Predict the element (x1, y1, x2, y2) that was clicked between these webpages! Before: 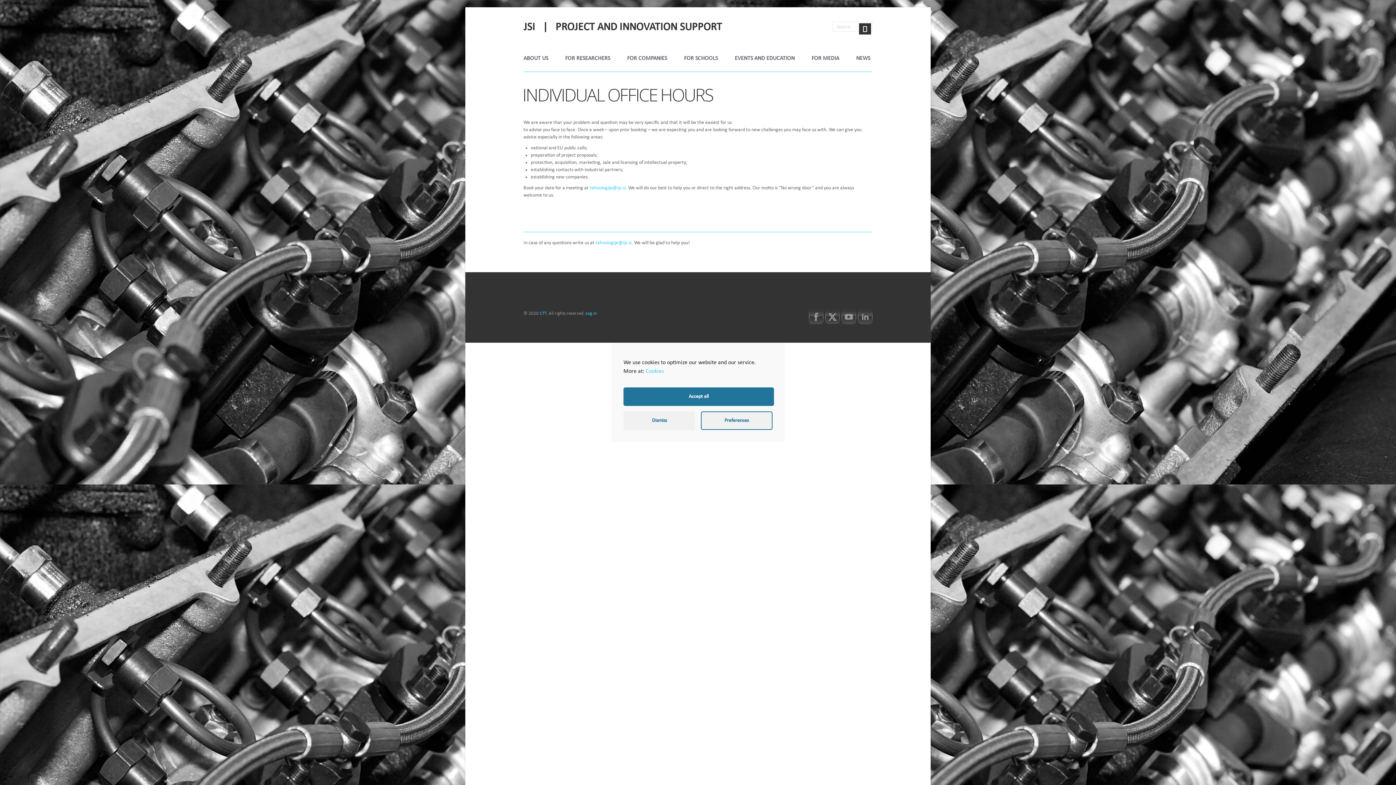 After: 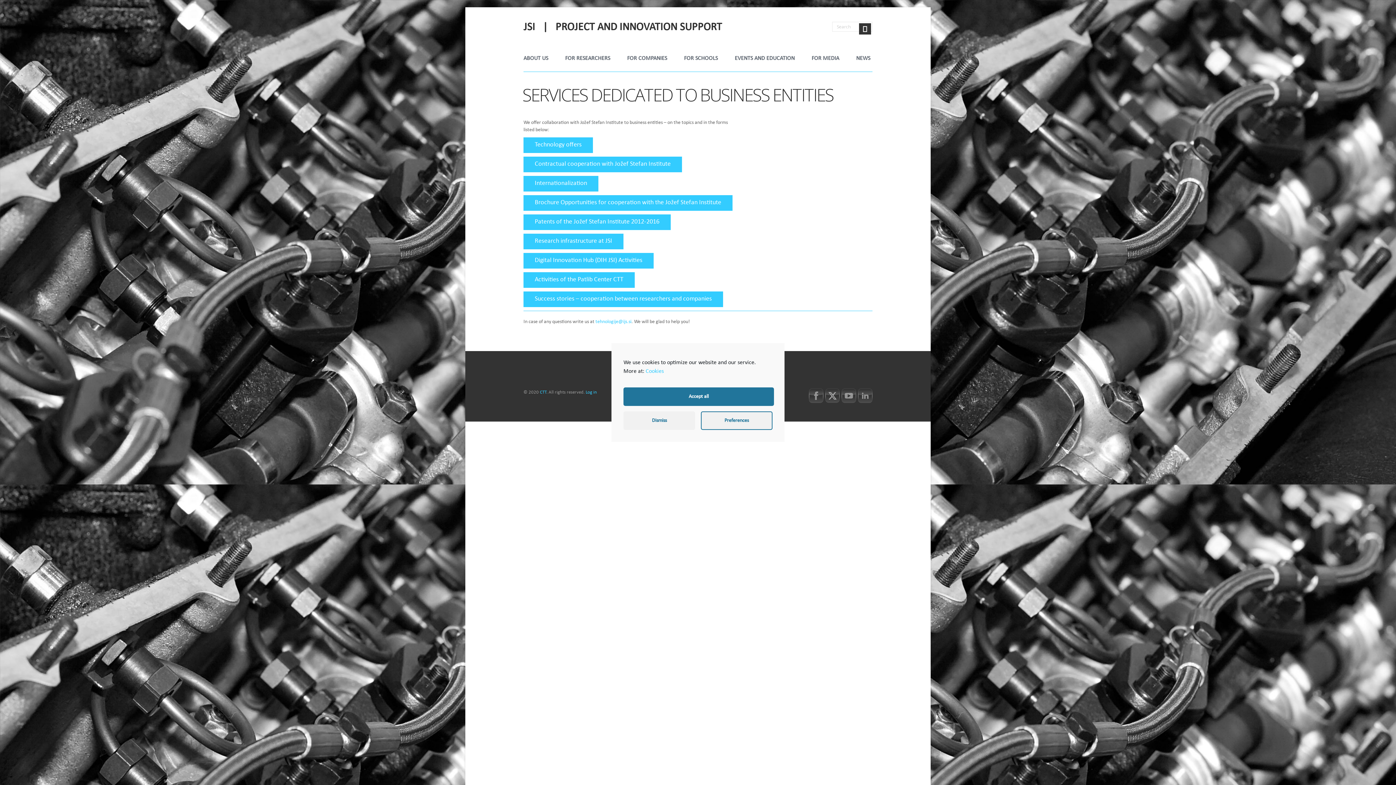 Action: bbox: (627, 55, 667, 71) label: FOR COMPANIES